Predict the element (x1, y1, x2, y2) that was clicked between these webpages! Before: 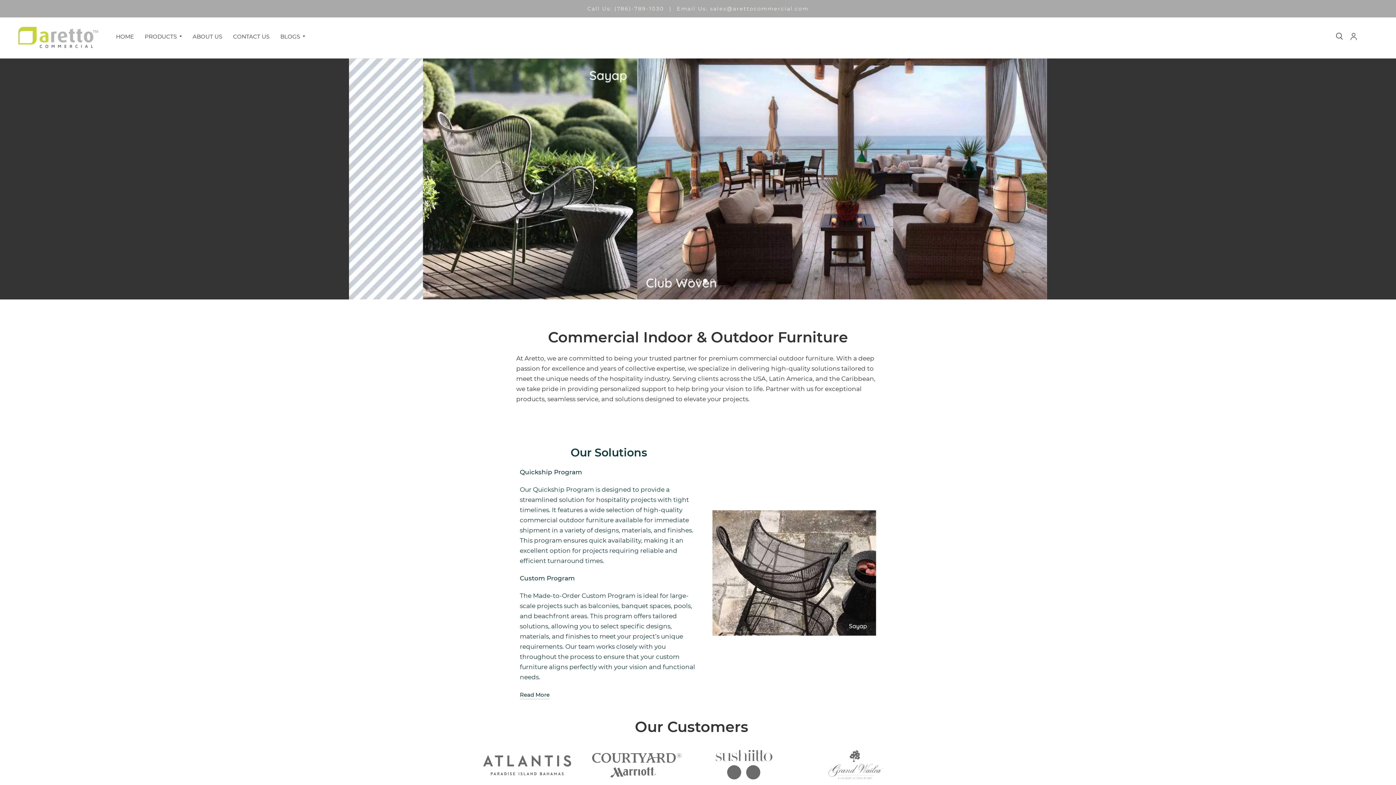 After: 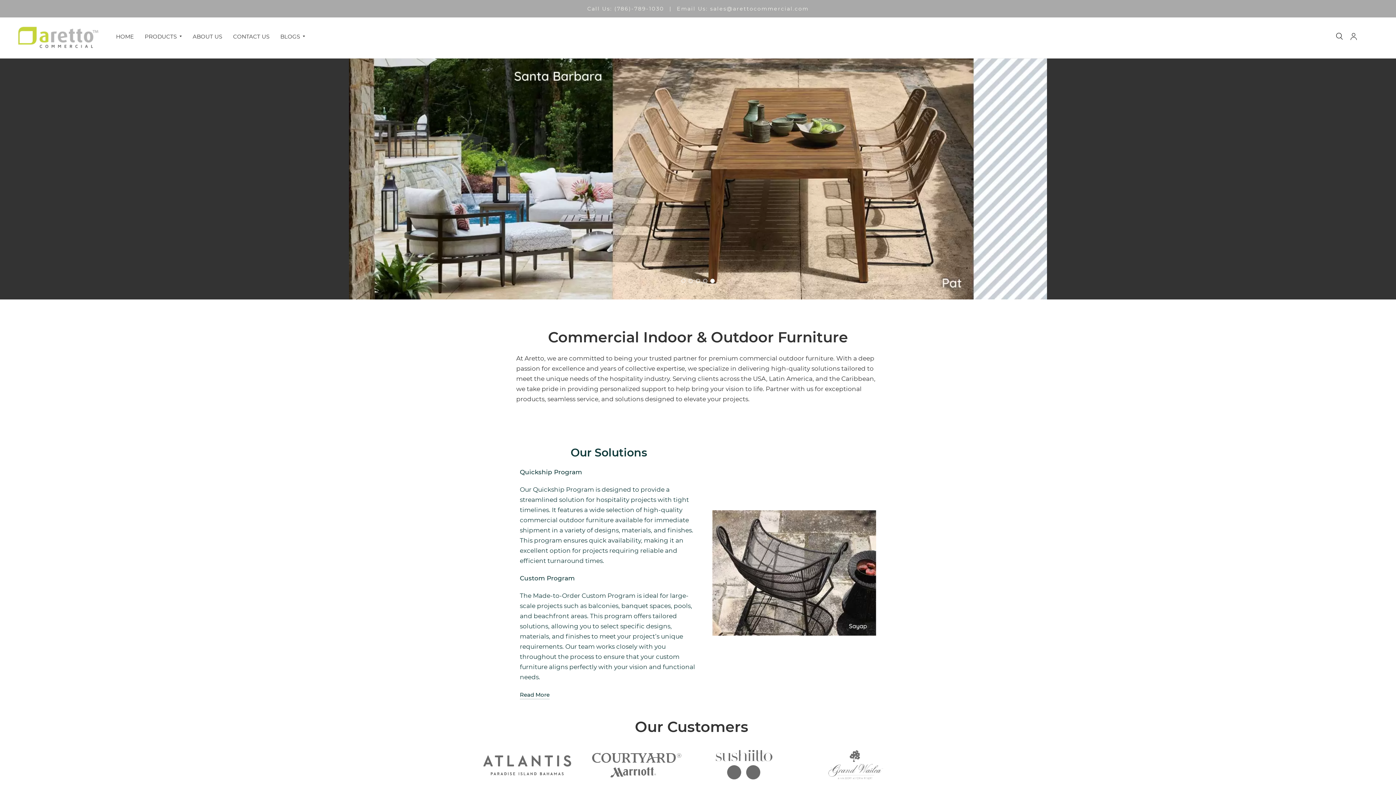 Action: label: HOME bbox: (116, 28, 133, 44)